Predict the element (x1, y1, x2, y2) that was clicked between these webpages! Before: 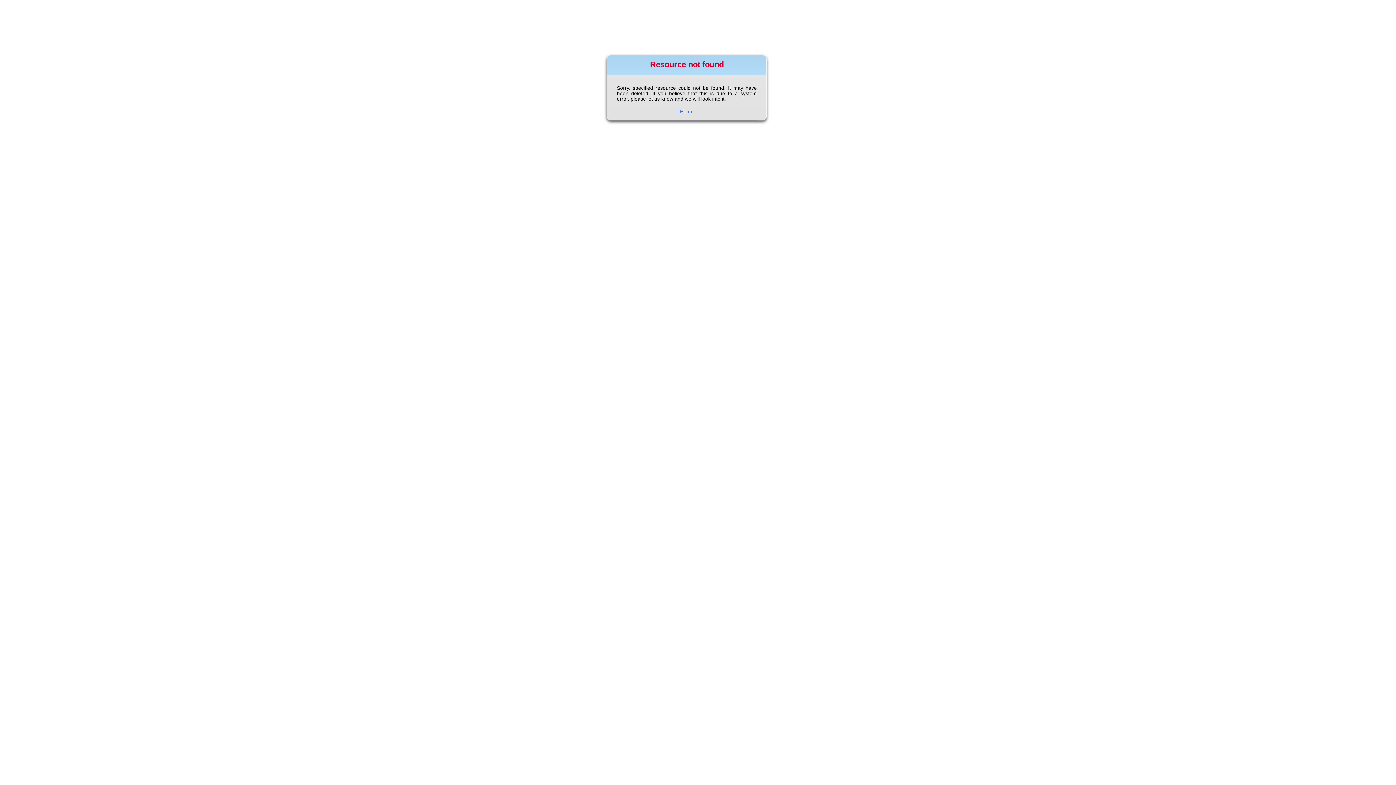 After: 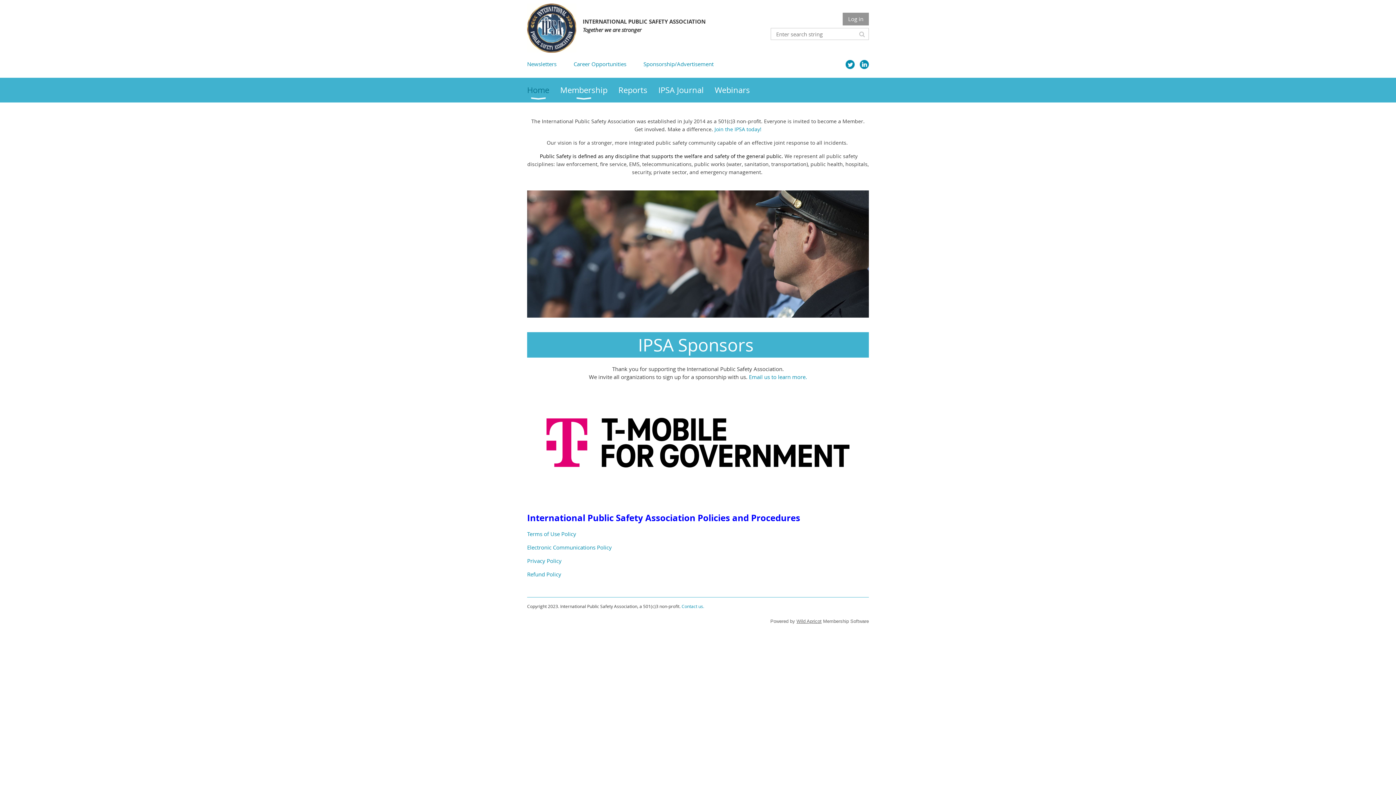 Action: label: Home bbox: (680, 108, 694, 114)